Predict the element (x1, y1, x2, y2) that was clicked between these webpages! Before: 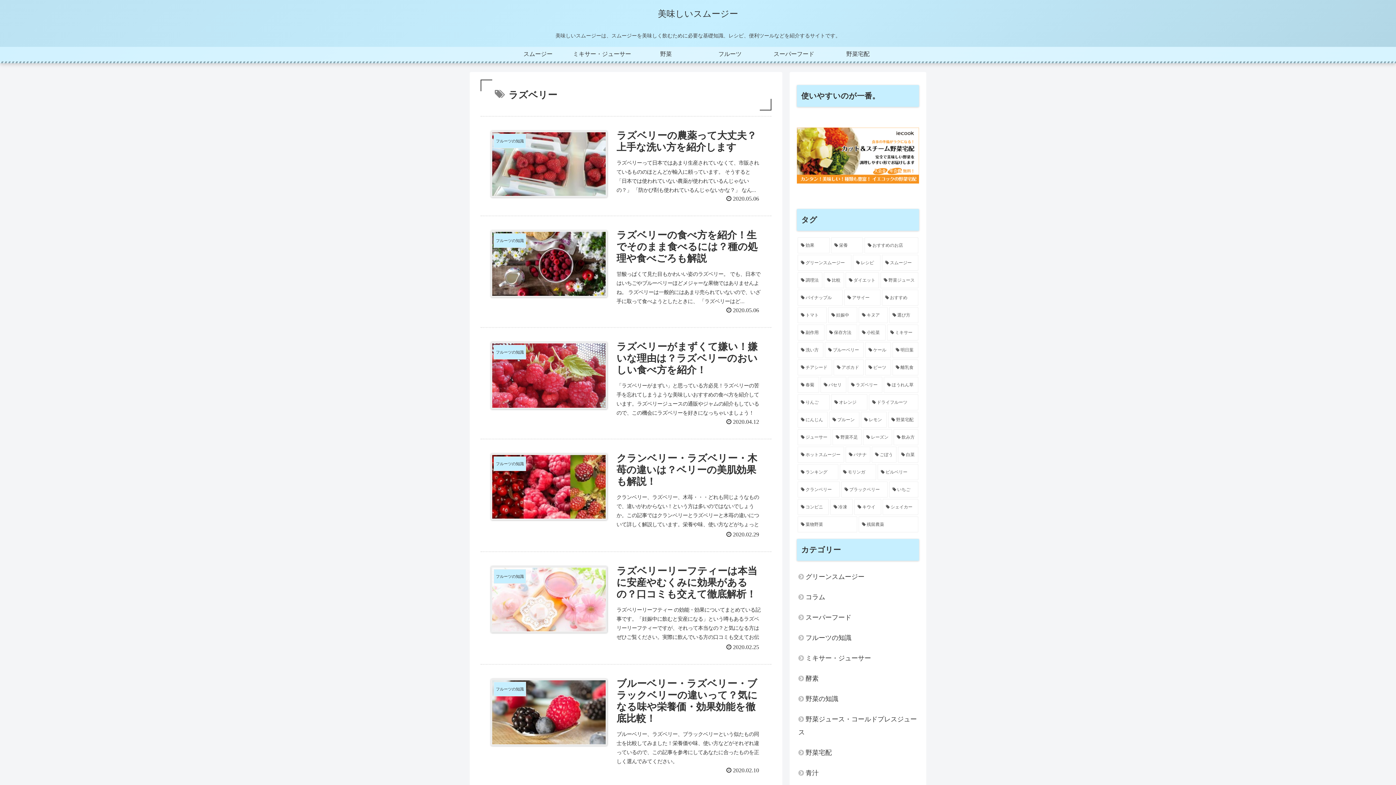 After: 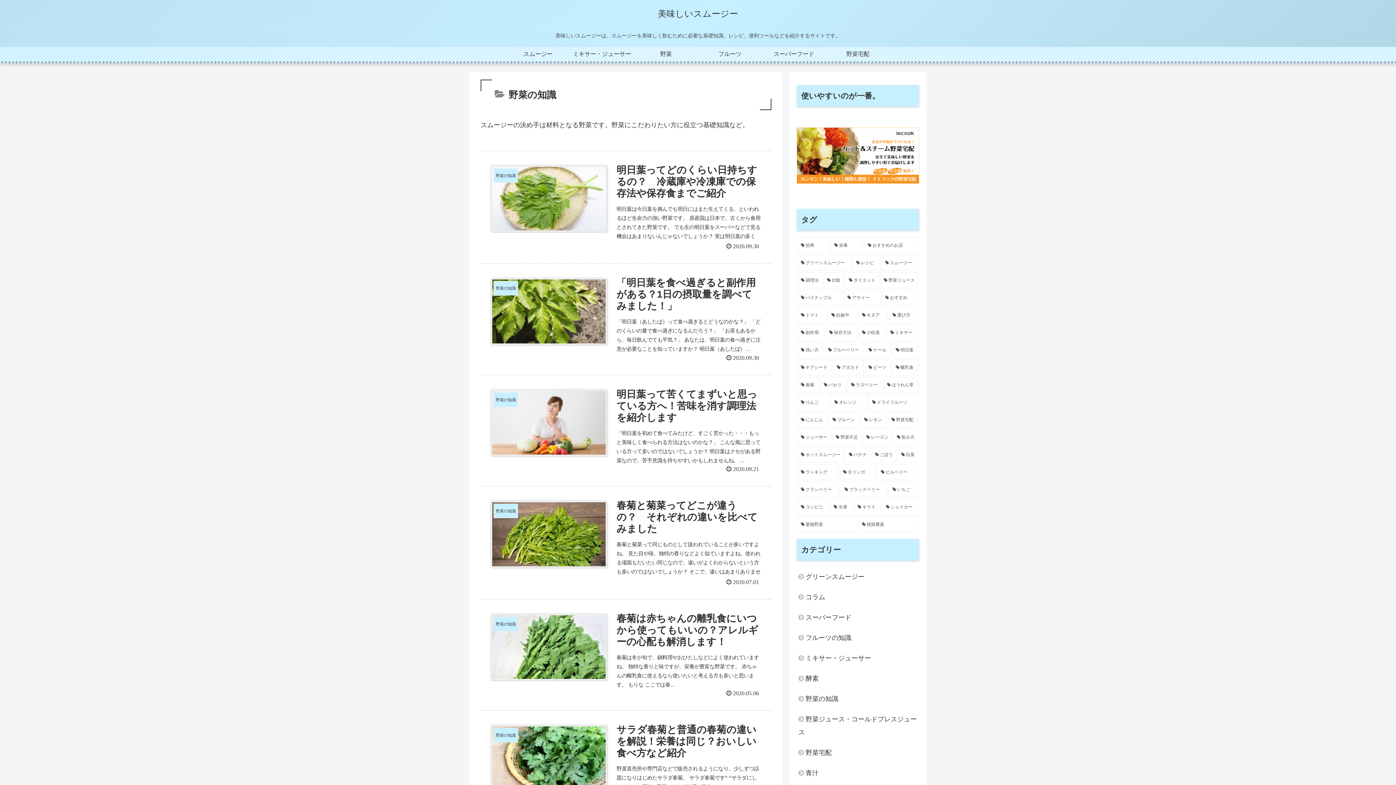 Action: label: 野菜 bbox: (634, 46, 698, 61)